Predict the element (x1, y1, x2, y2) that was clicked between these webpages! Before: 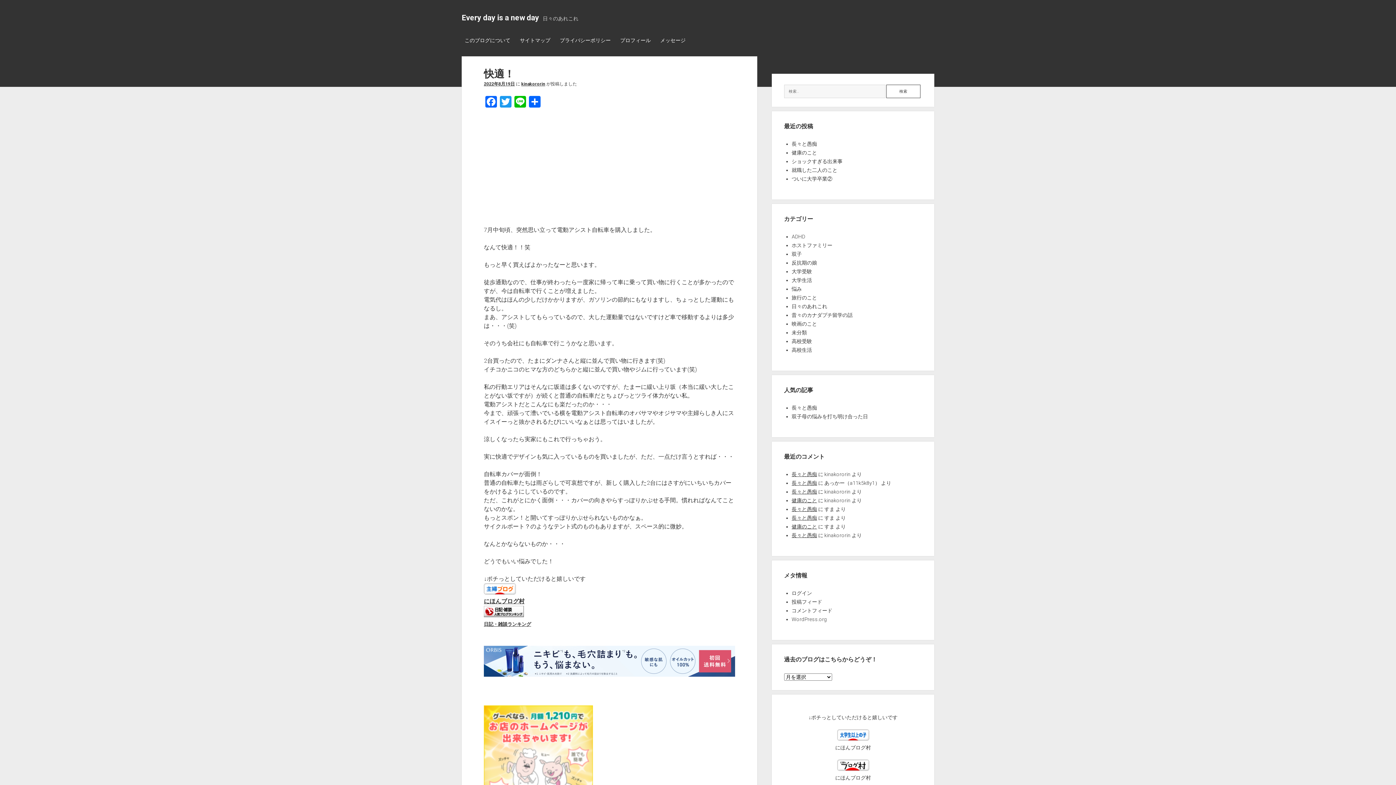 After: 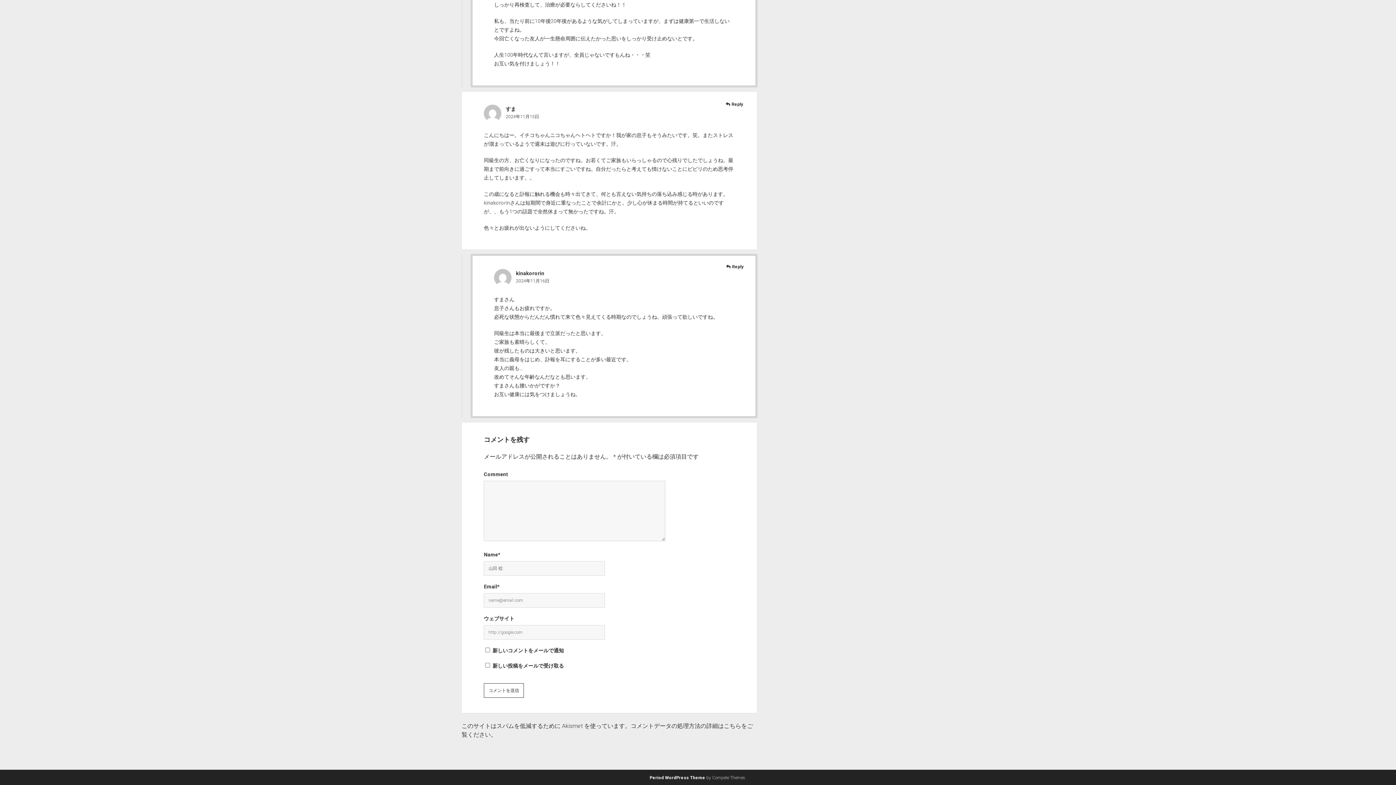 Action: label: 健康のこと bbox: (791, 497, 817, 503)